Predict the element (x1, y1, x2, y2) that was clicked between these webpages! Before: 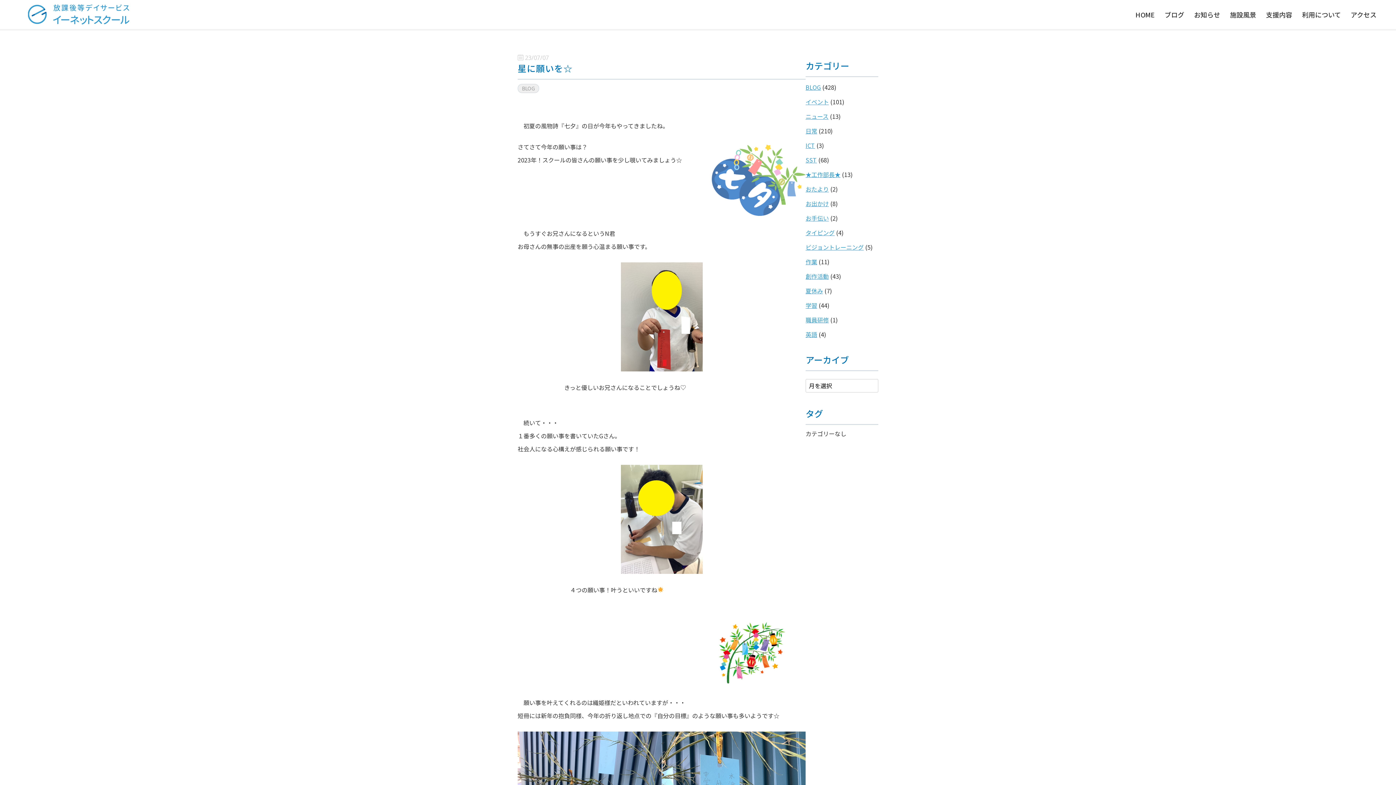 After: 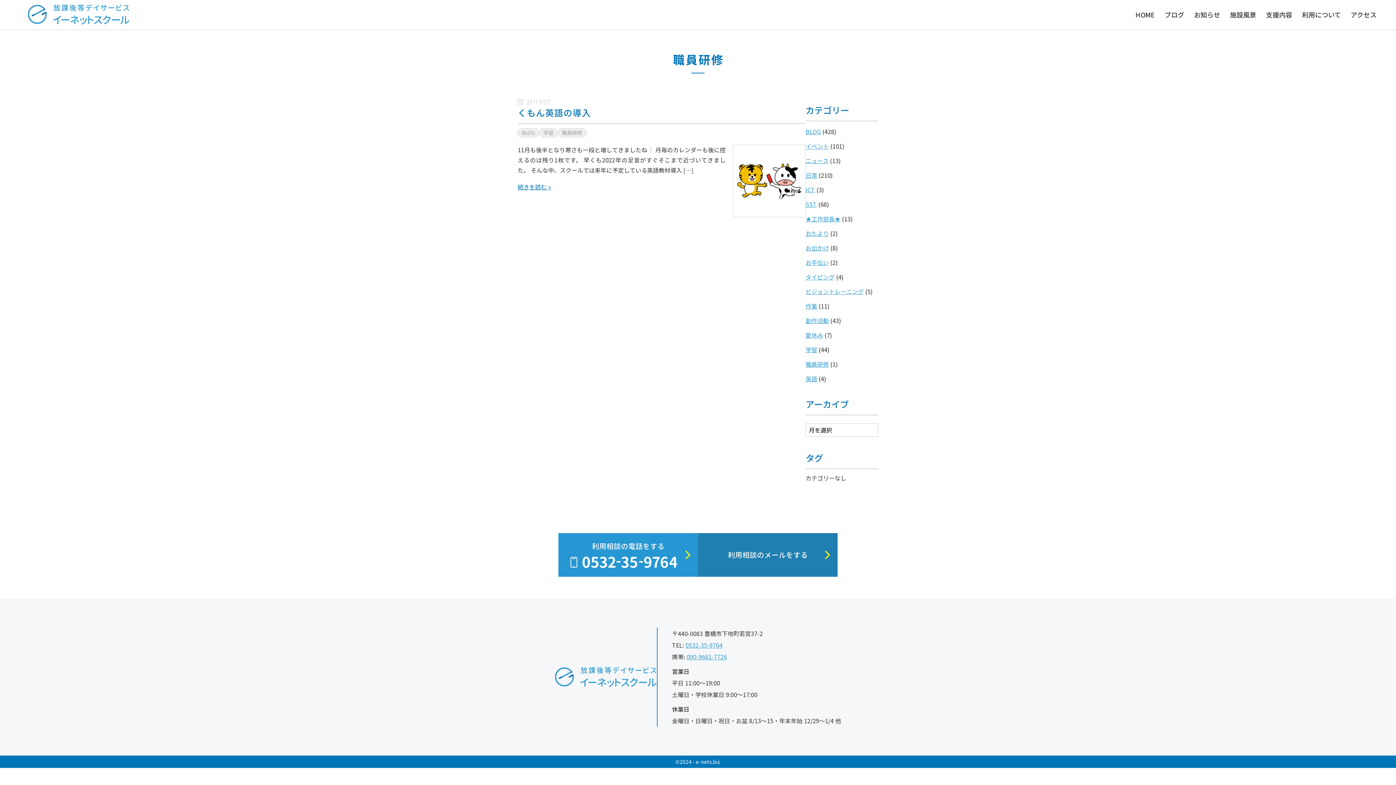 Action: label: 職員研修 bbox: (805, 315, 829, 324)